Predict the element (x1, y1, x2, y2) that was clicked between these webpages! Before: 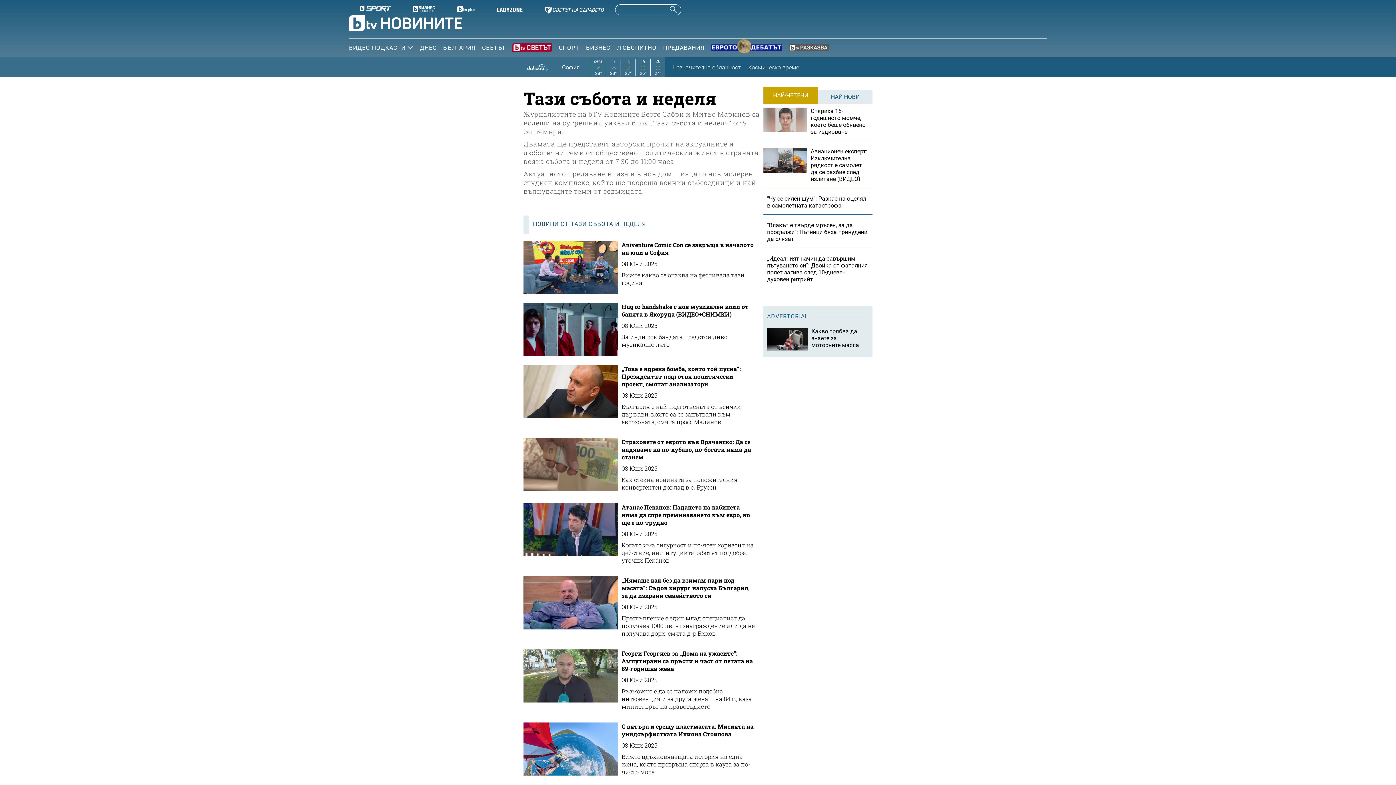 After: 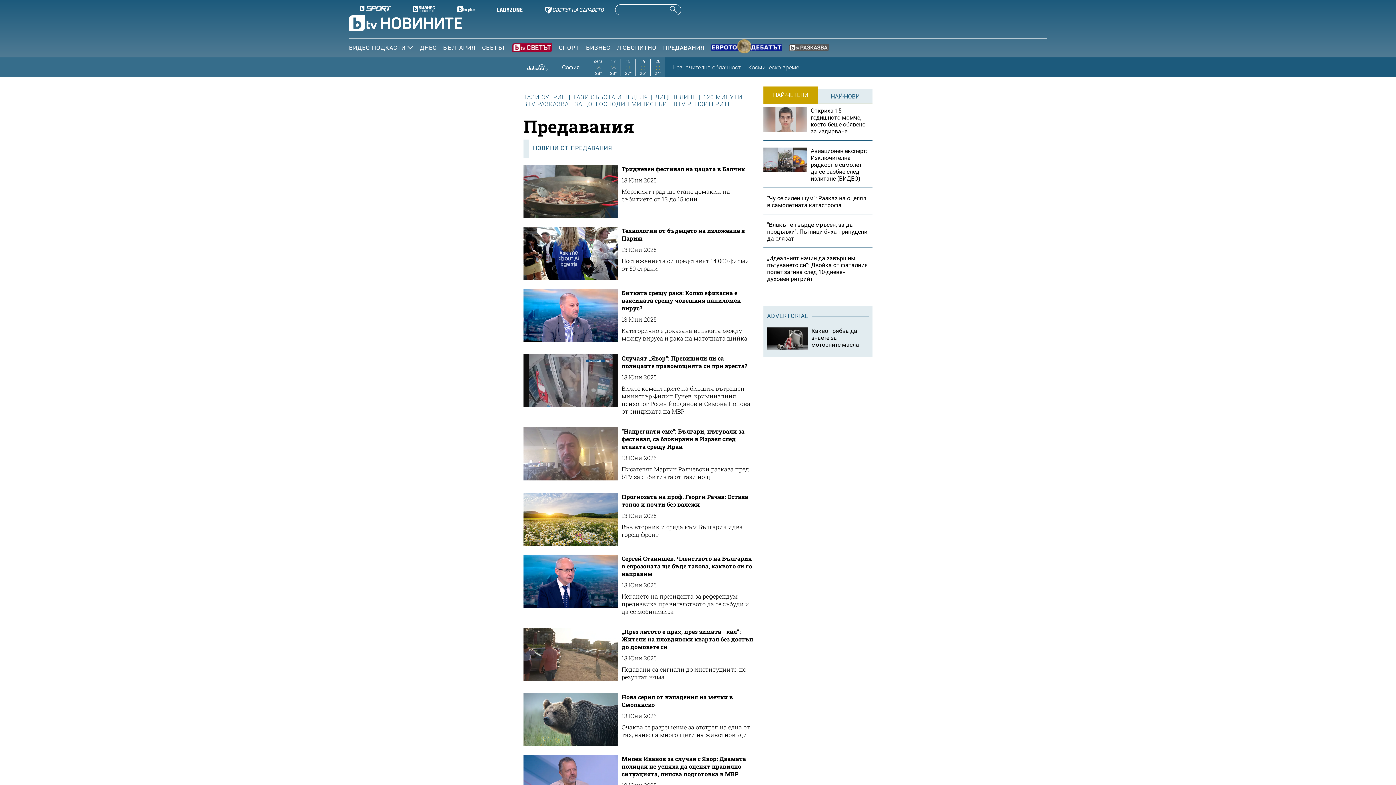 Action: bbox: (663, 44, 704, 51) label: ПРЕДАВАНИЯ